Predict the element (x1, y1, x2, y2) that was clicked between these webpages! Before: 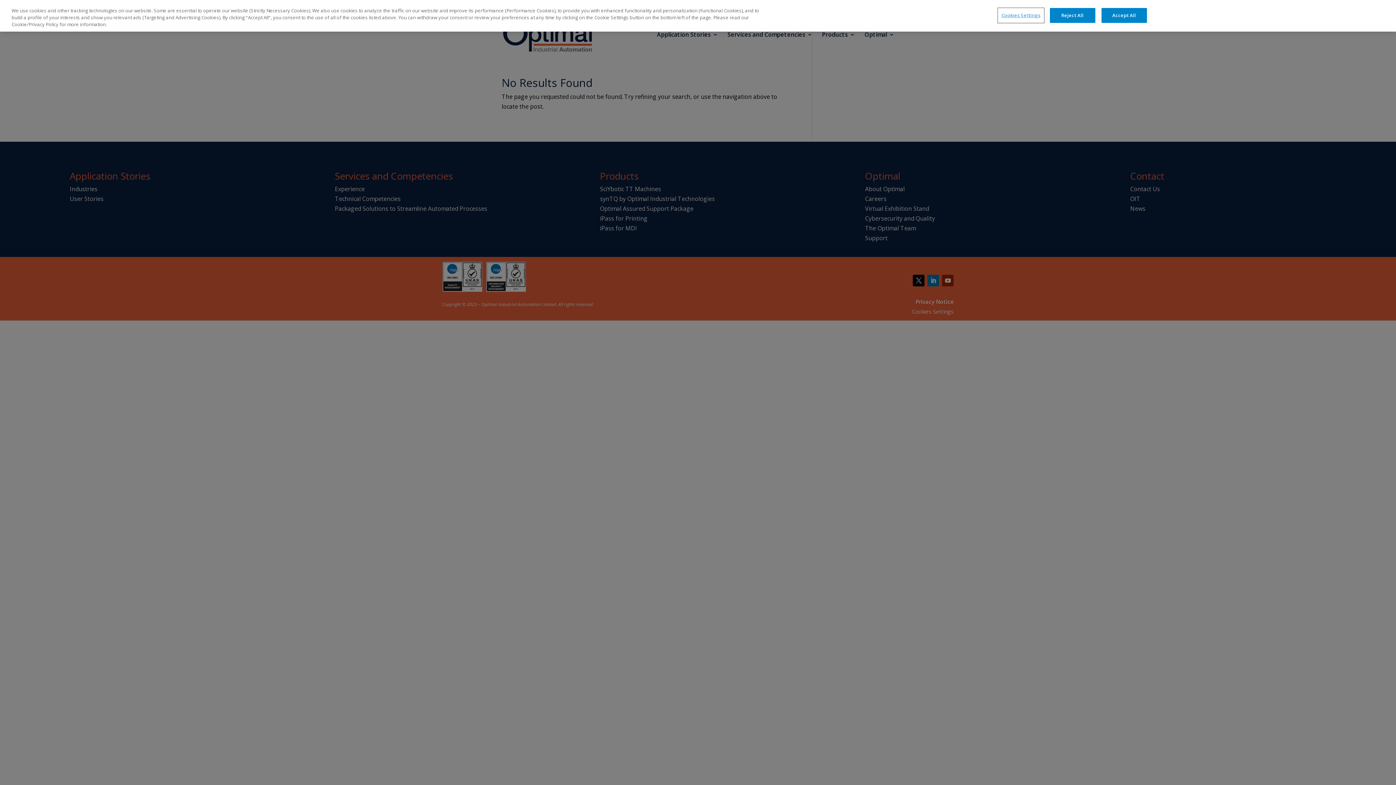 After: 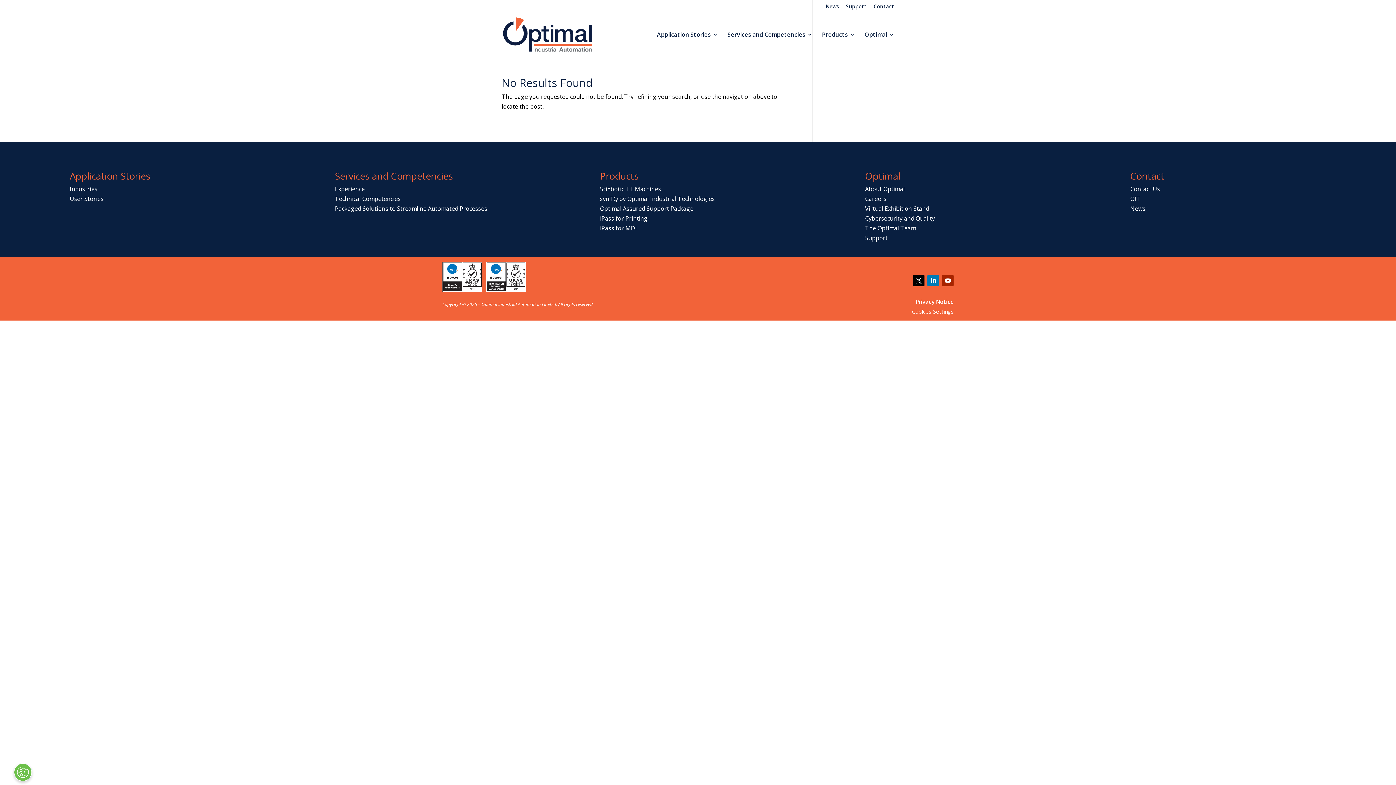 Action: label: Reject All bbox: (1050, 7, 1095, 22)